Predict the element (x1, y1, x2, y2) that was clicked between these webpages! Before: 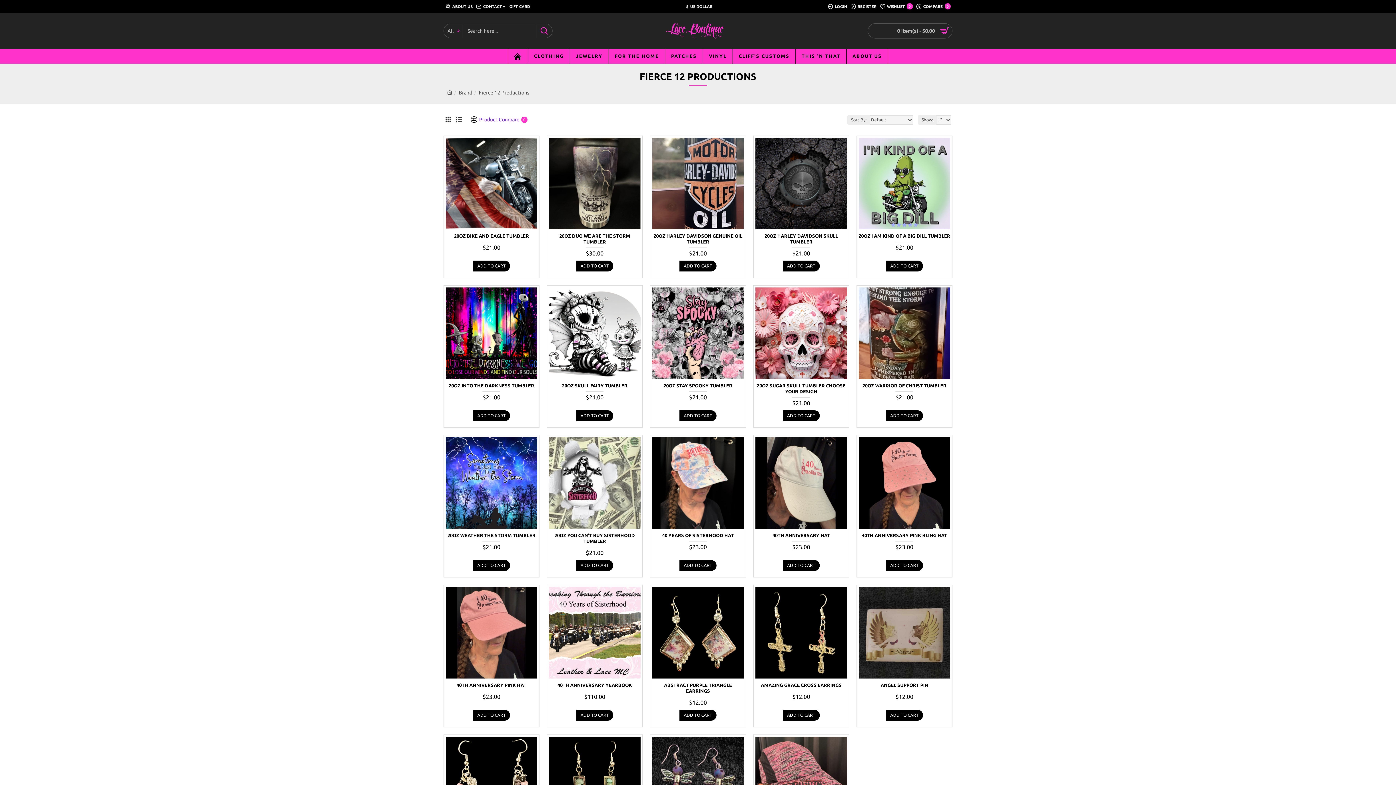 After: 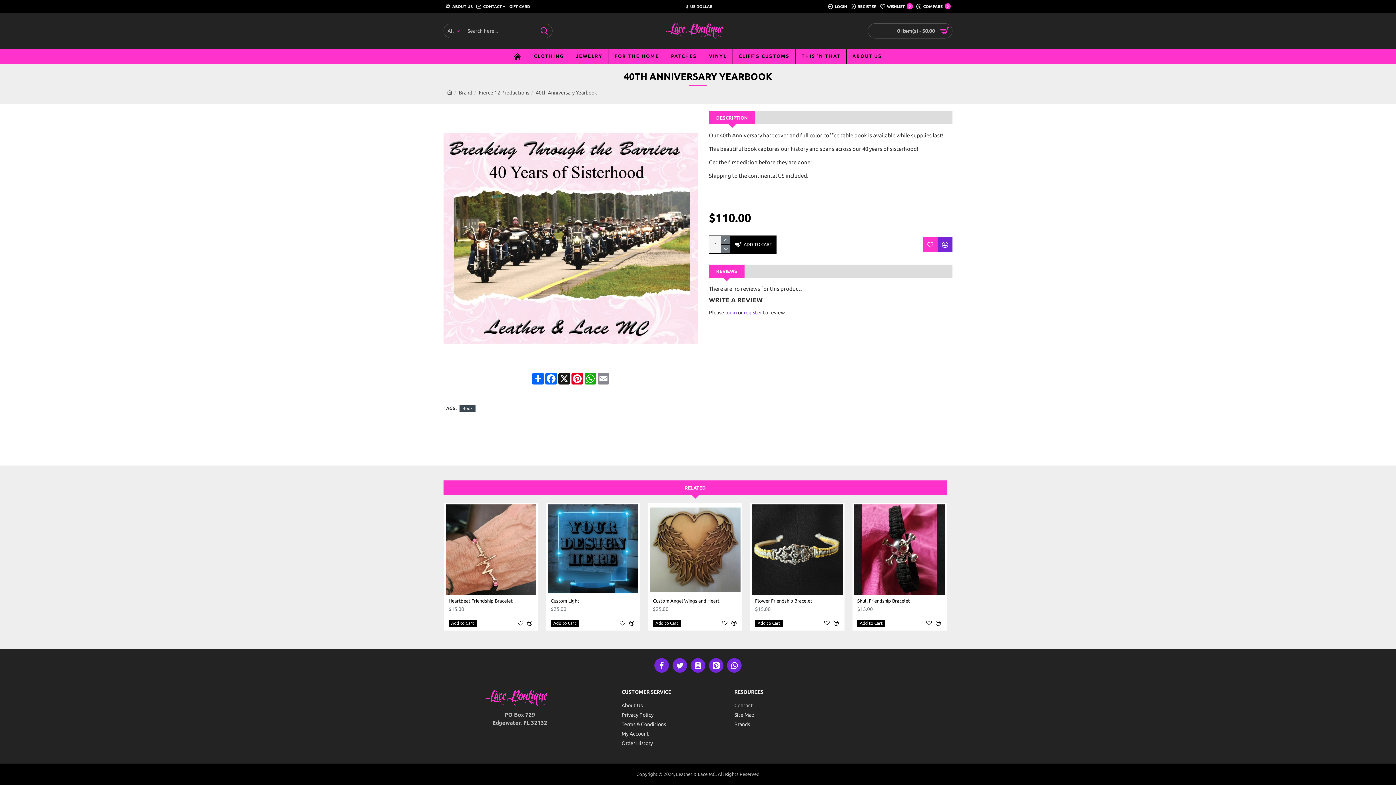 Action: bbox: (557, 682, 632, 688) label: 40TH ANNIVERSARY YEARBOOK